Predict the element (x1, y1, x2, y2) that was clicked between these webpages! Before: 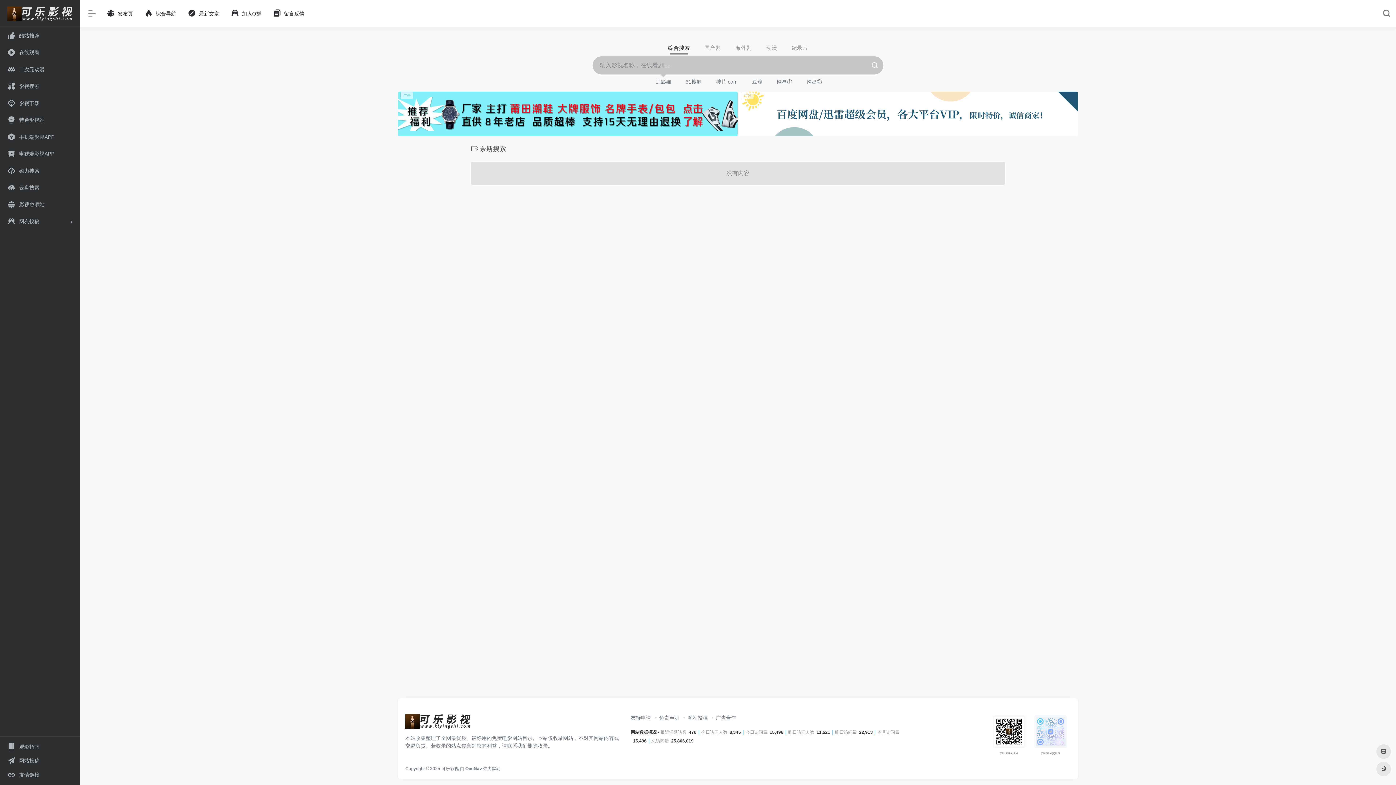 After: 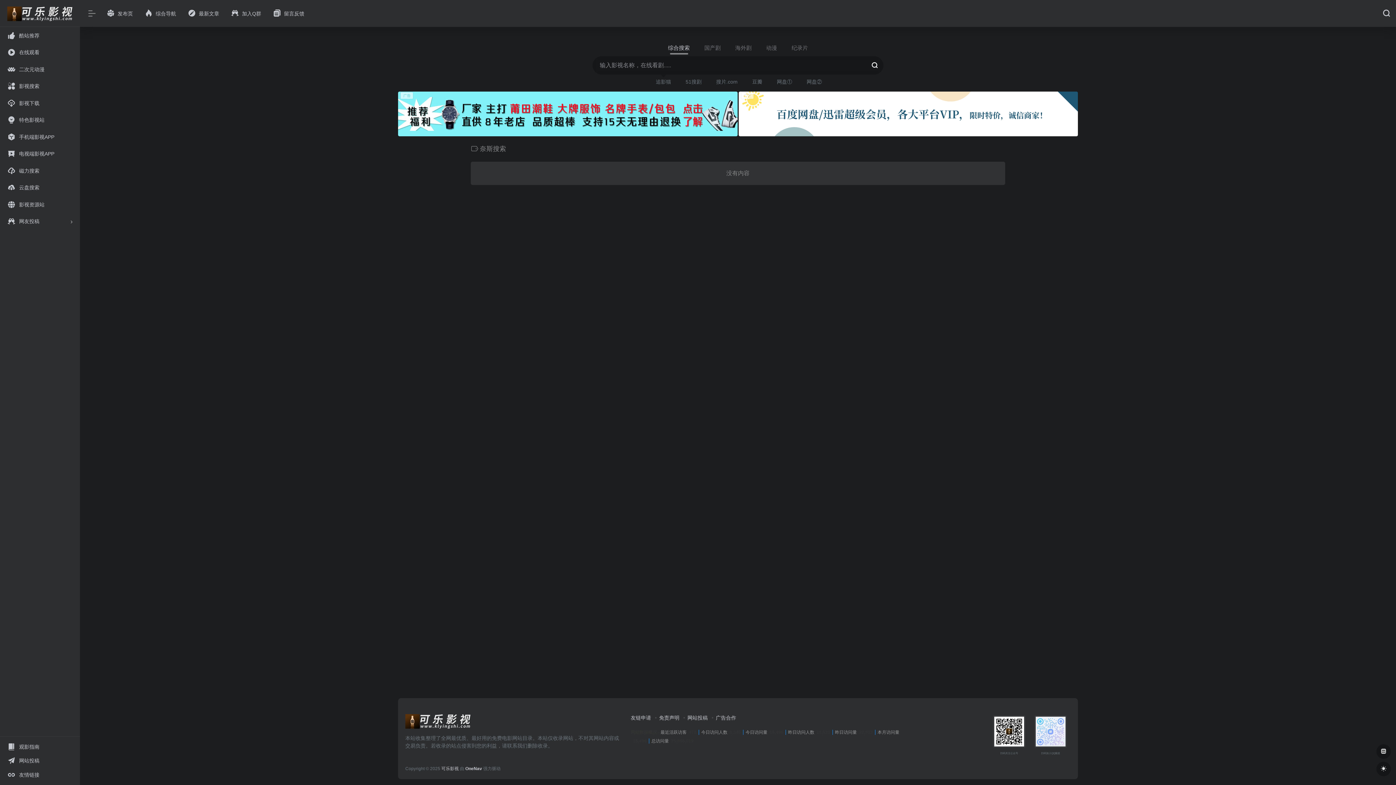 Action: bbox: (1376, 762, 1391, 776)